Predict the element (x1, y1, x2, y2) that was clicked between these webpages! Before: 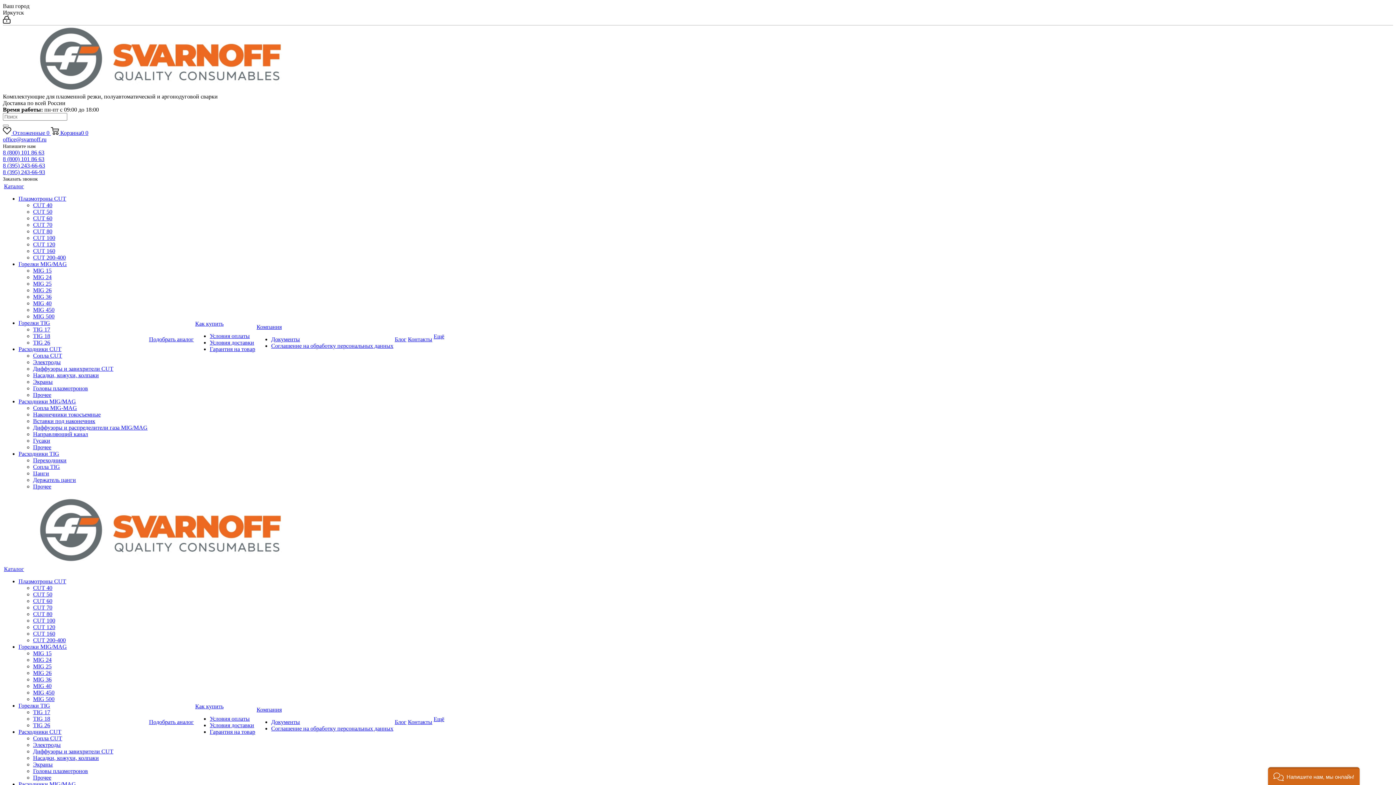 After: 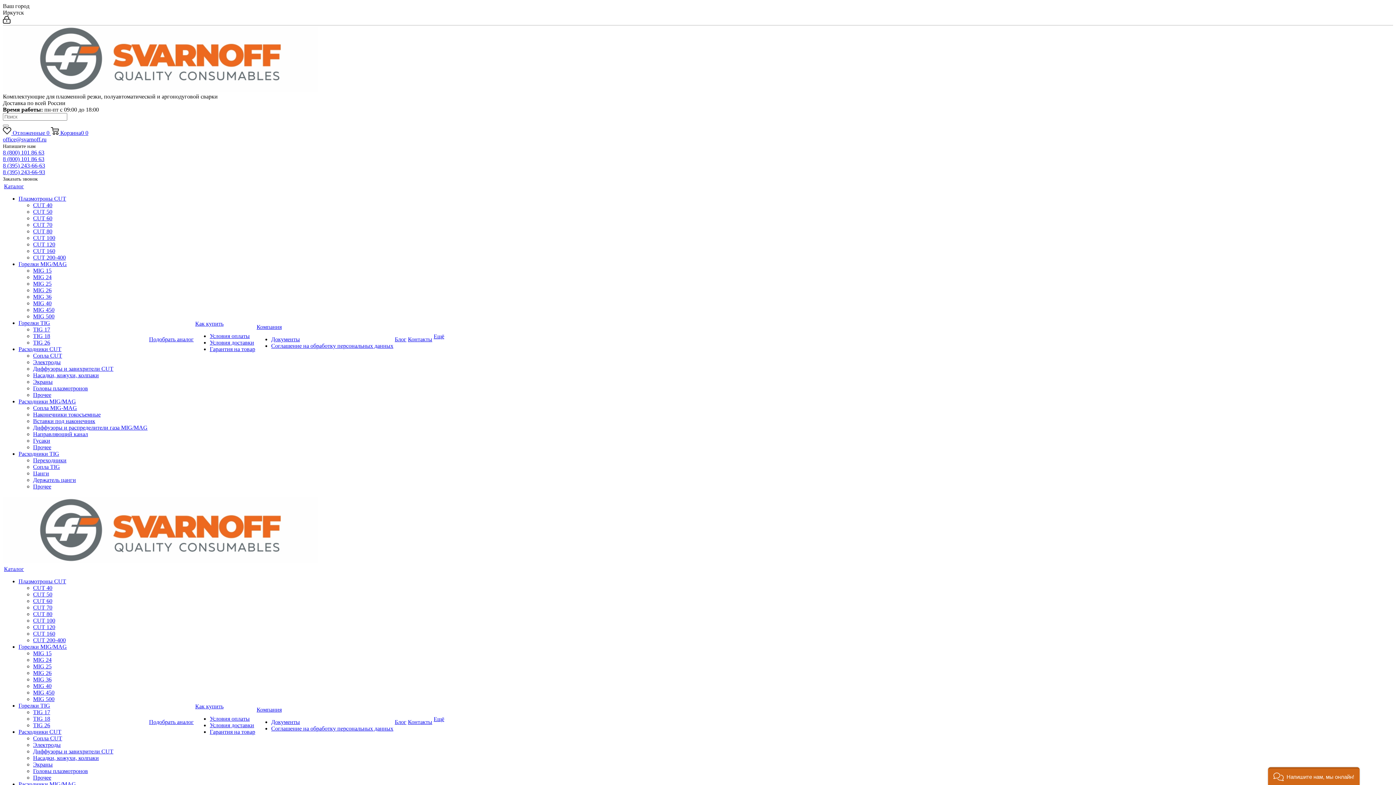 Action: label: Электроды bbox: (33, 742, 60, 748)